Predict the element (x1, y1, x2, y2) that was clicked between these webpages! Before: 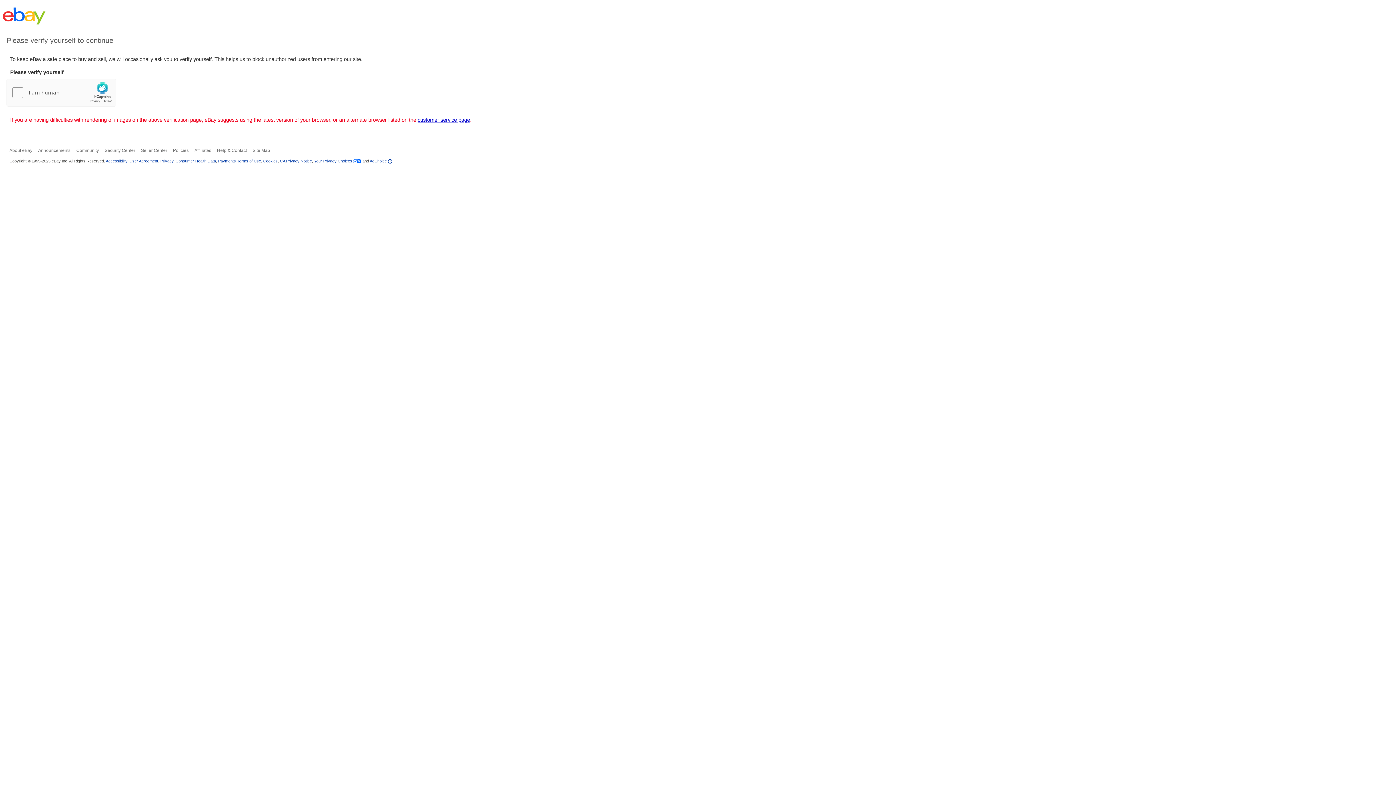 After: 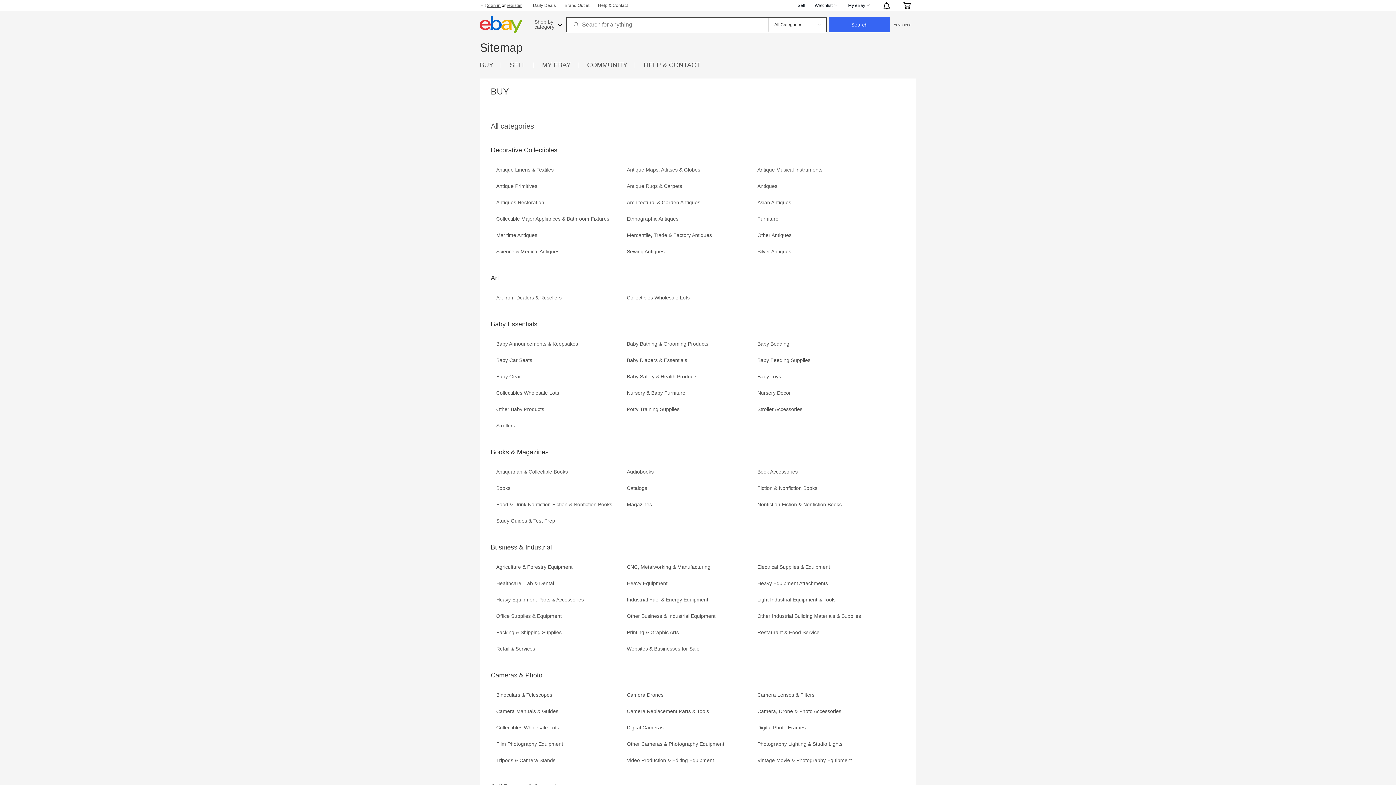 Action: bbox: (252, 148, 270, 153) label: Site Map